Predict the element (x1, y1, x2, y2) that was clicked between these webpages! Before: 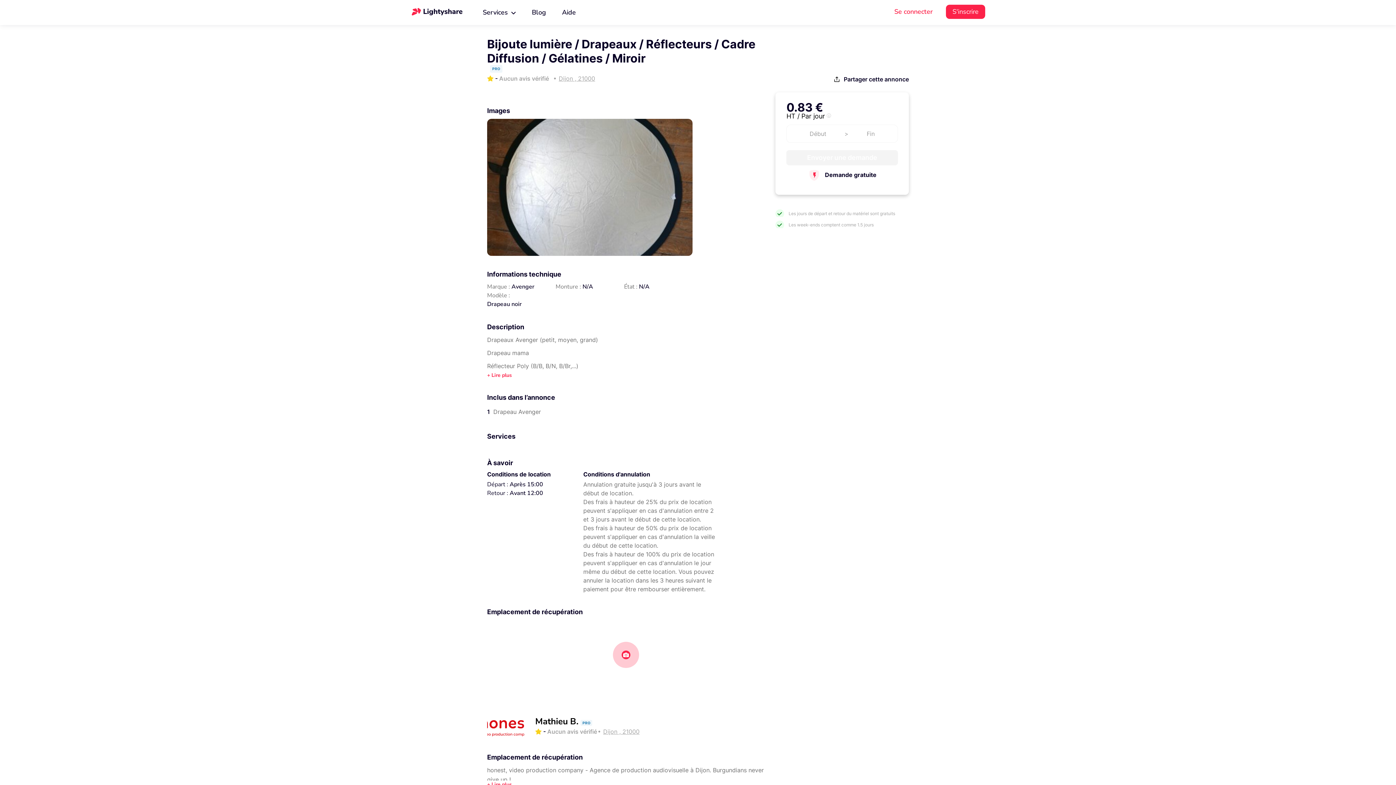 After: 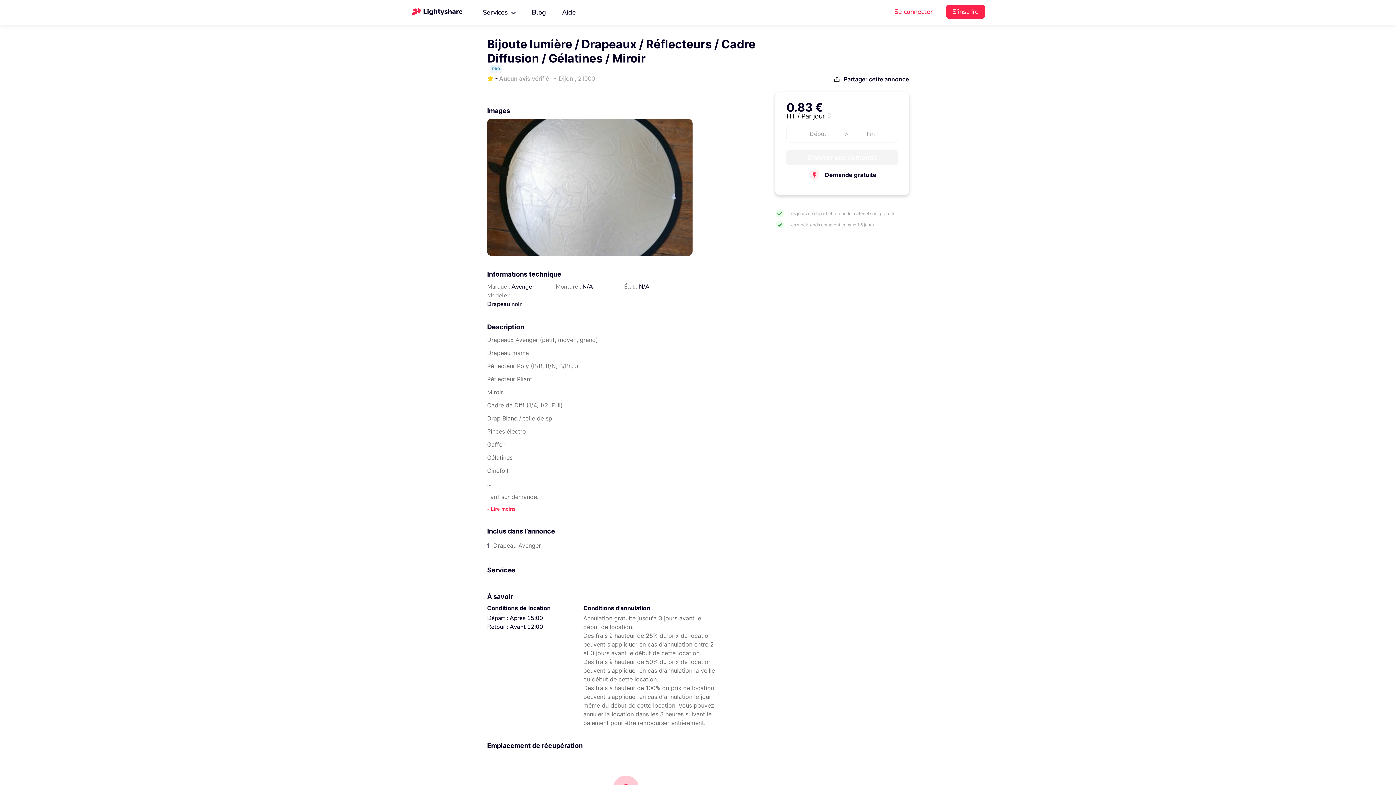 Action: bbox: (487, 371, 512, 378)